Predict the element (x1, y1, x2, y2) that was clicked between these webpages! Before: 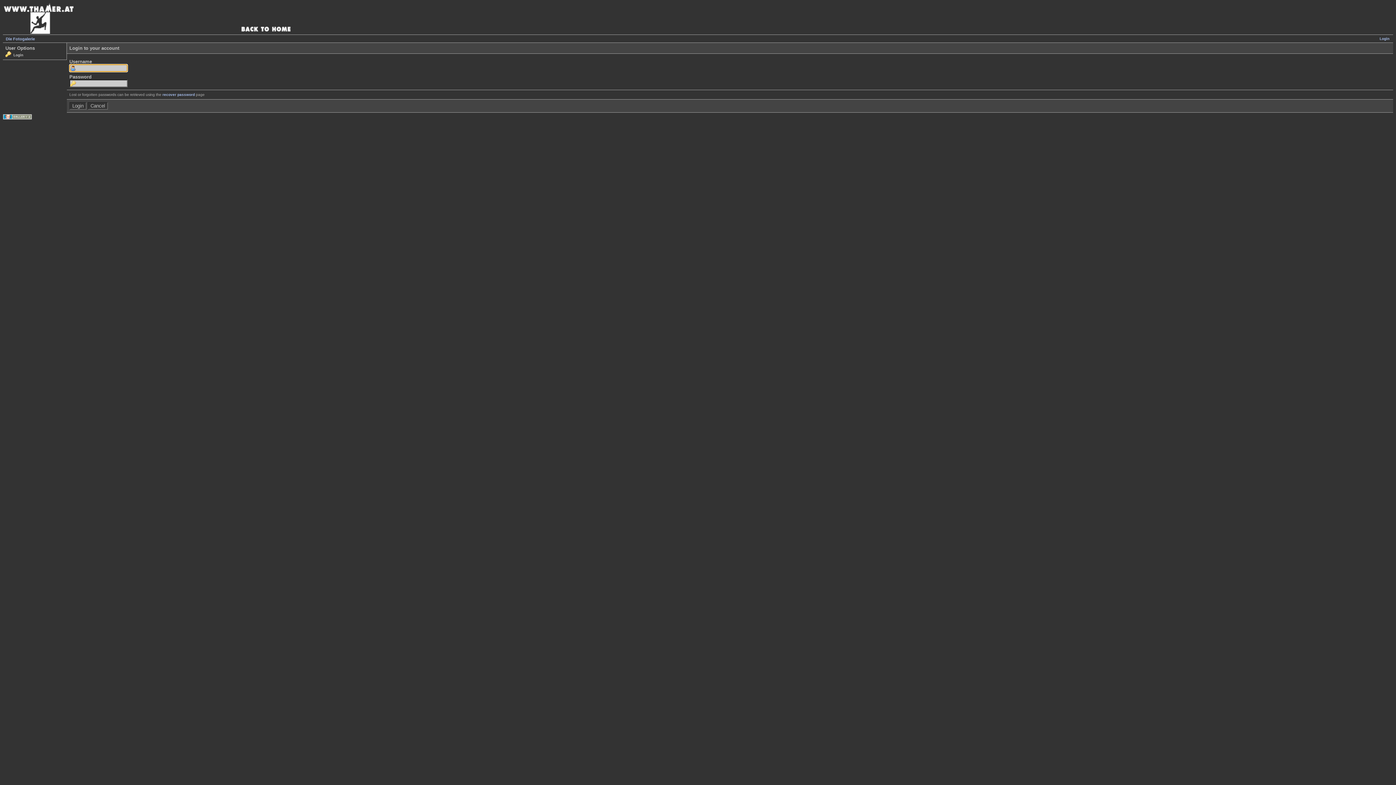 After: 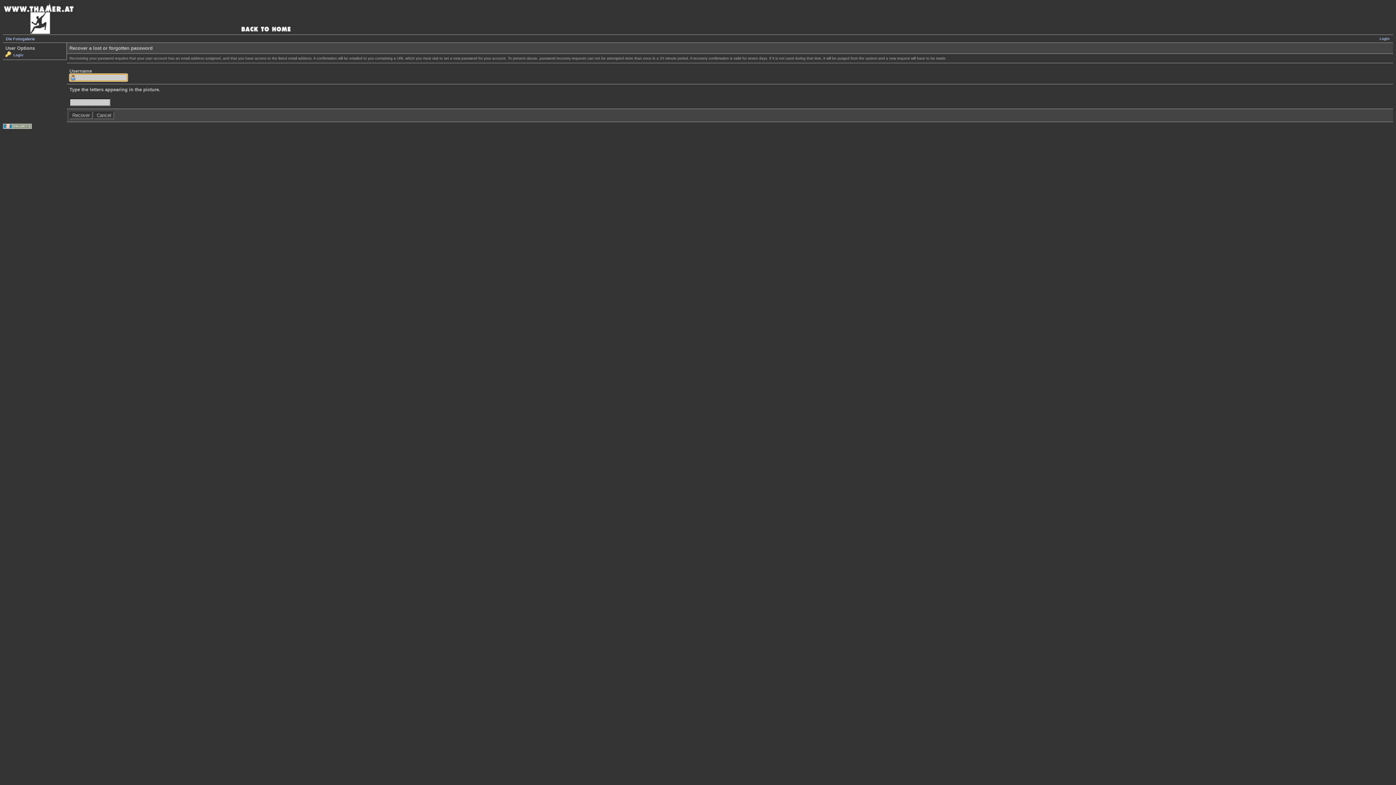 Action: label: recover password bbox: (162, 92, 194, 96)